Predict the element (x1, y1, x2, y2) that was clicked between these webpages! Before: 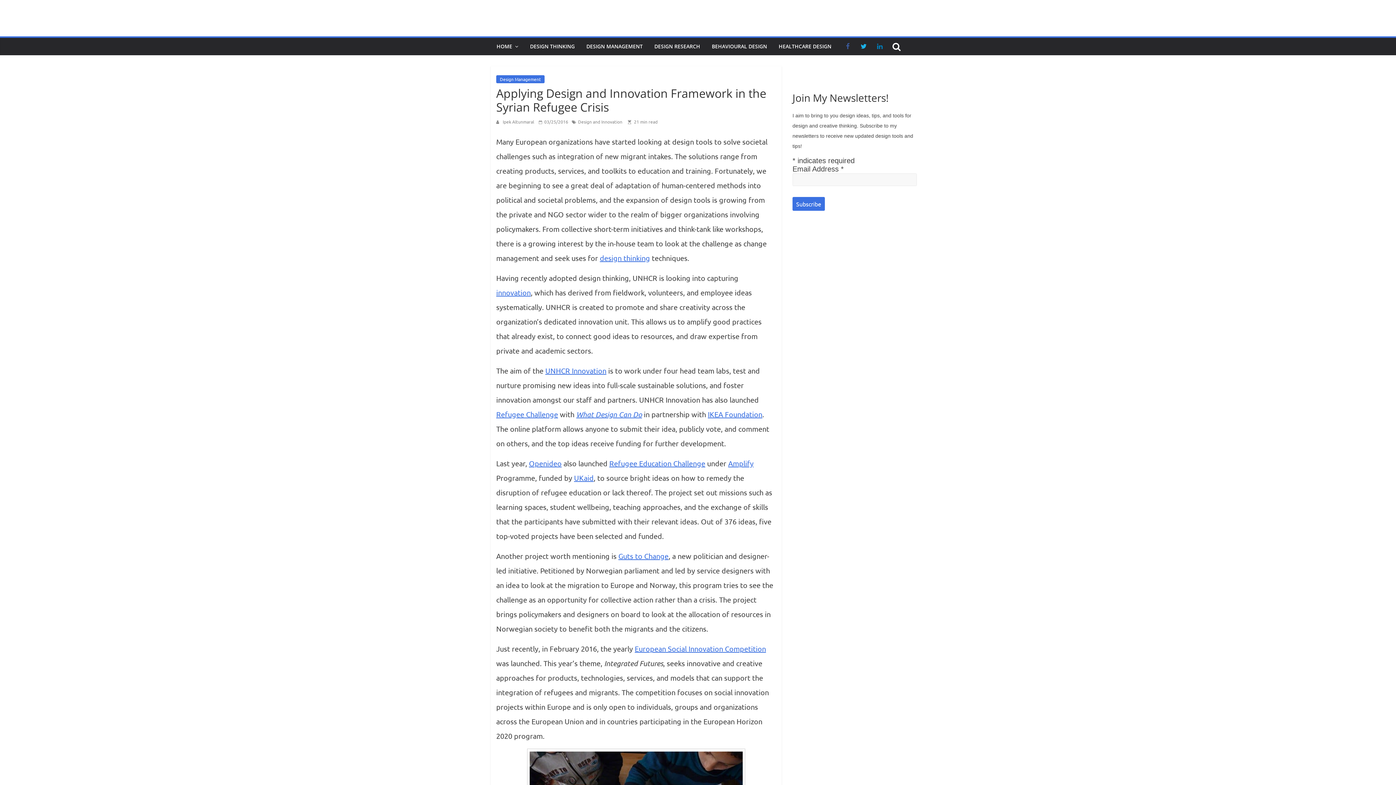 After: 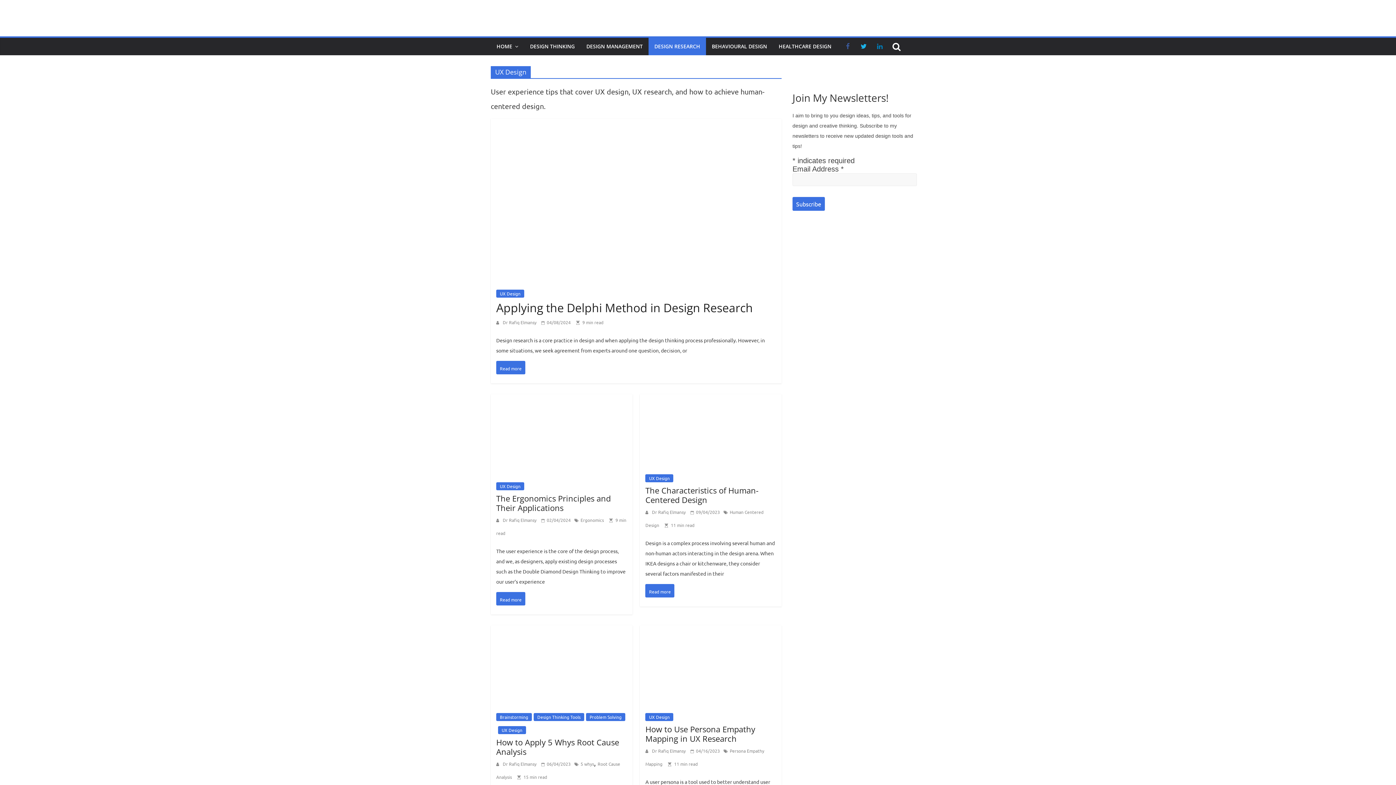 Action: label: DESIGN RESEARCH bbox: (648, 37, 706, 55)